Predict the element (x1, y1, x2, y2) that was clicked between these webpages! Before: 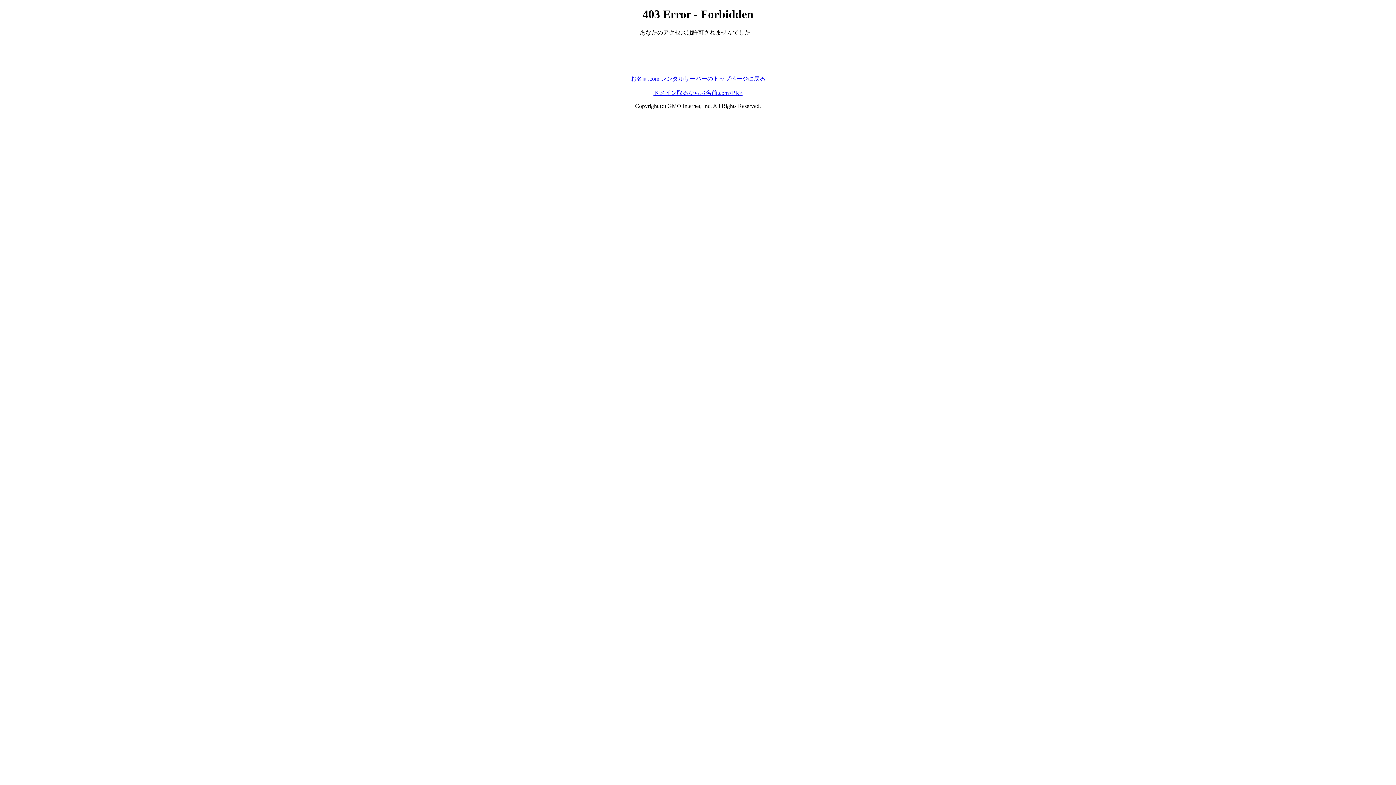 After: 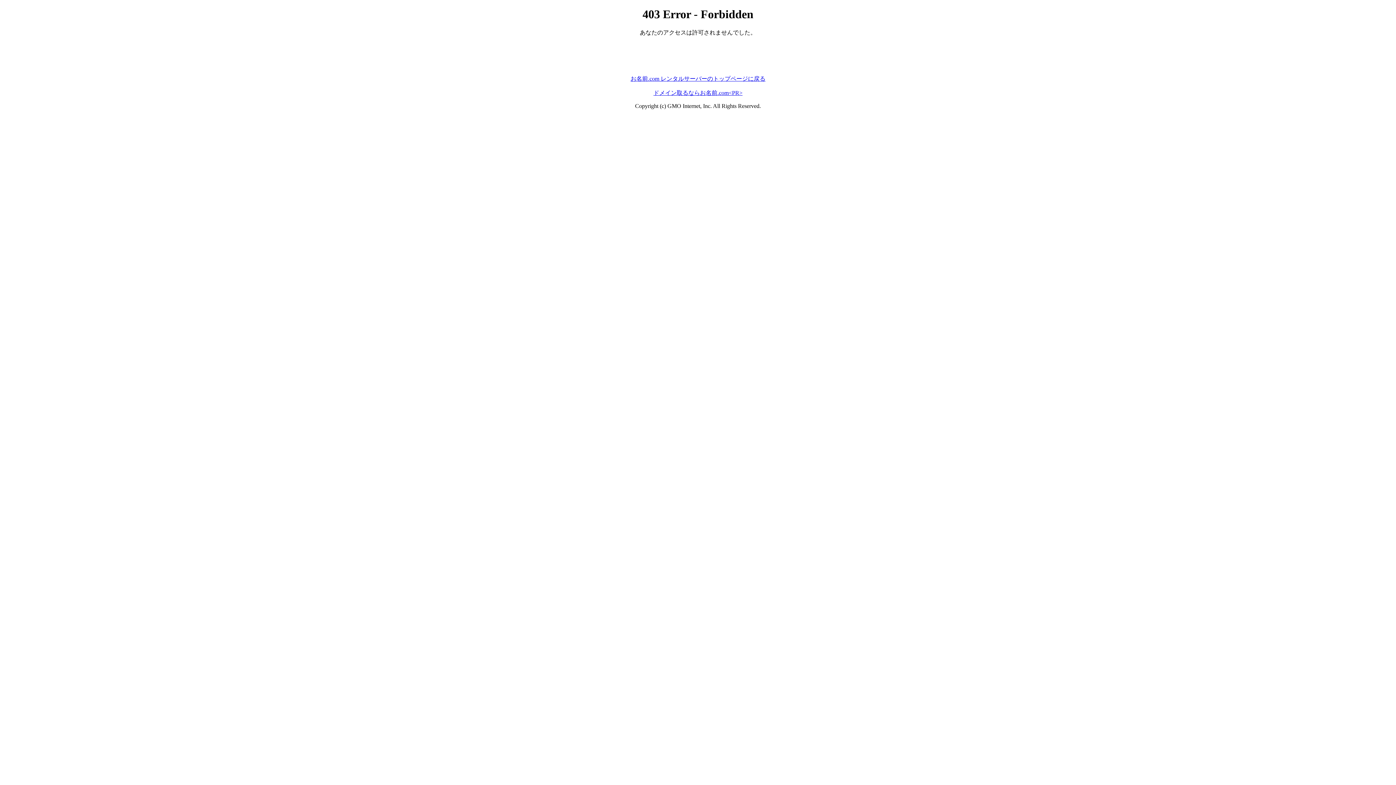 Action: bbox: (653, 89, 742, 95) label: ドメイン取るならお名前.com<PR>